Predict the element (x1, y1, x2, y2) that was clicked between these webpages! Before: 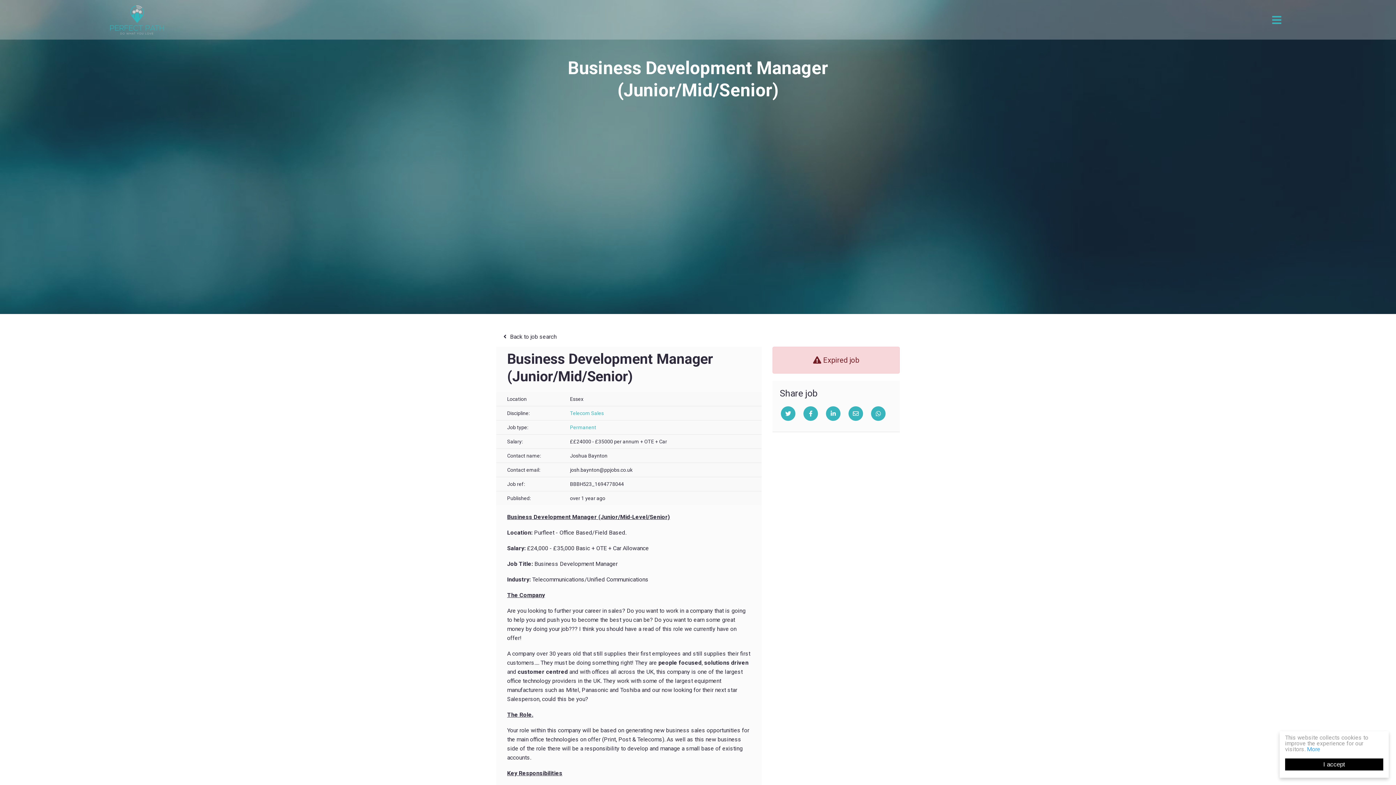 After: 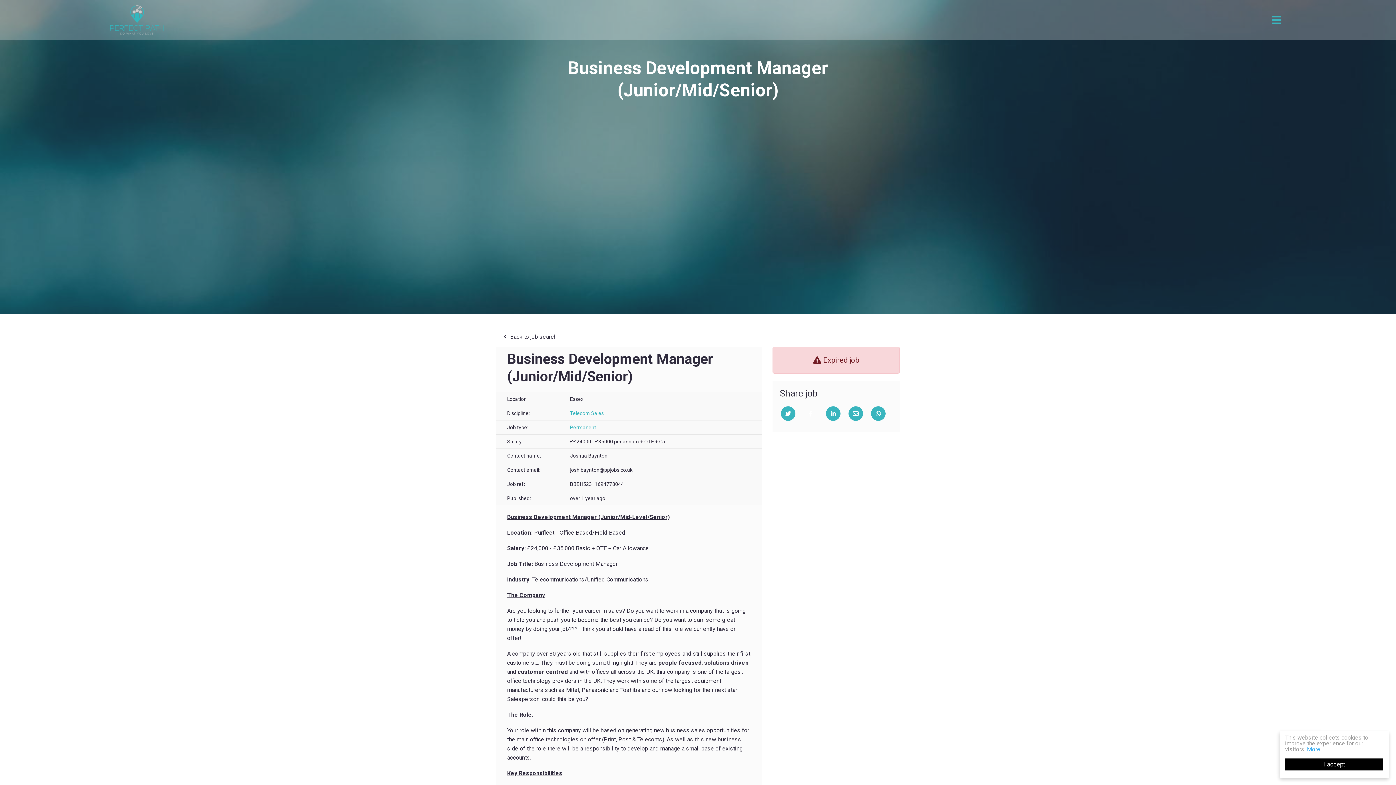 Action: bbox: (803, 406, 818, 421) label: Facebook